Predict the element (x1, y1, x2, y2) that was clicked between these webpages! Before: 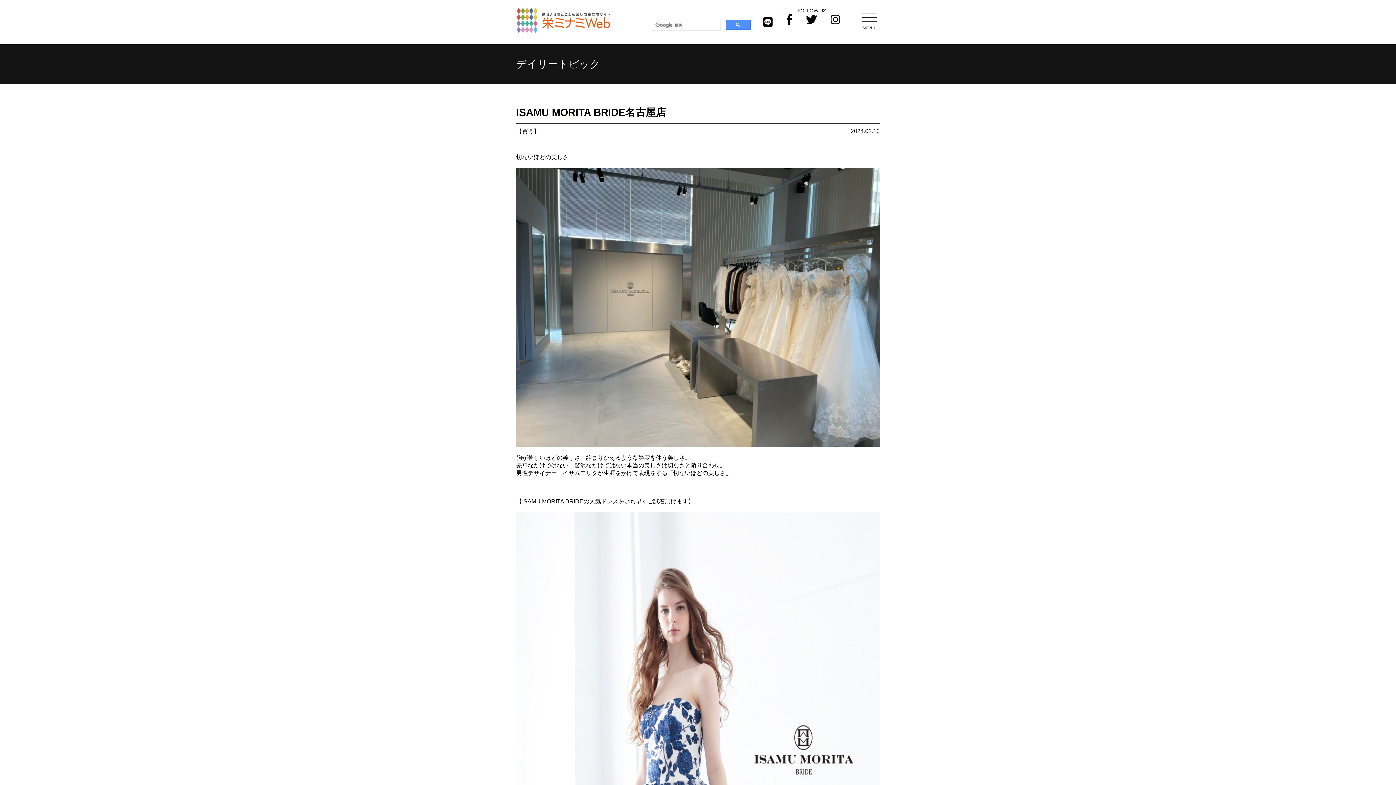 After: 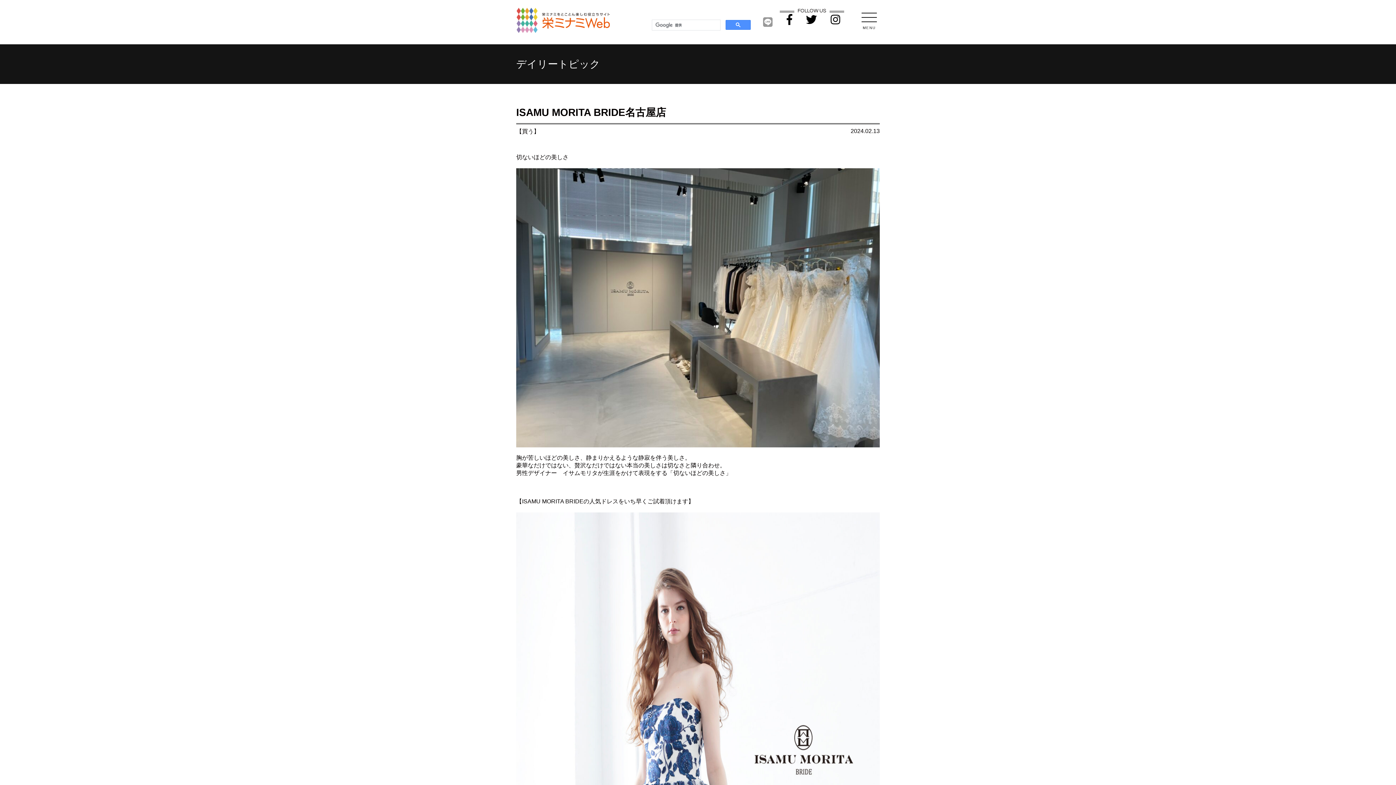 Action: bbox: (763, 16, 772, 28)